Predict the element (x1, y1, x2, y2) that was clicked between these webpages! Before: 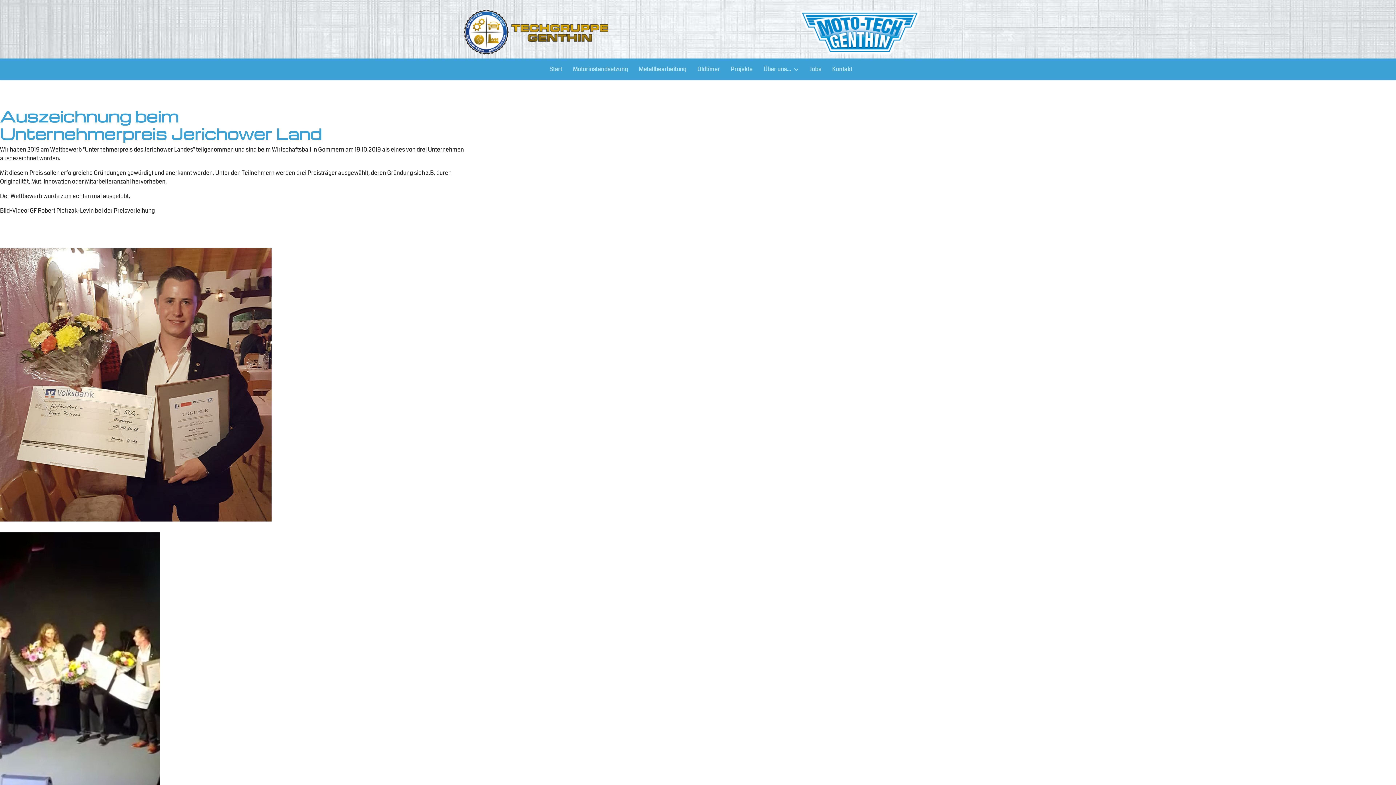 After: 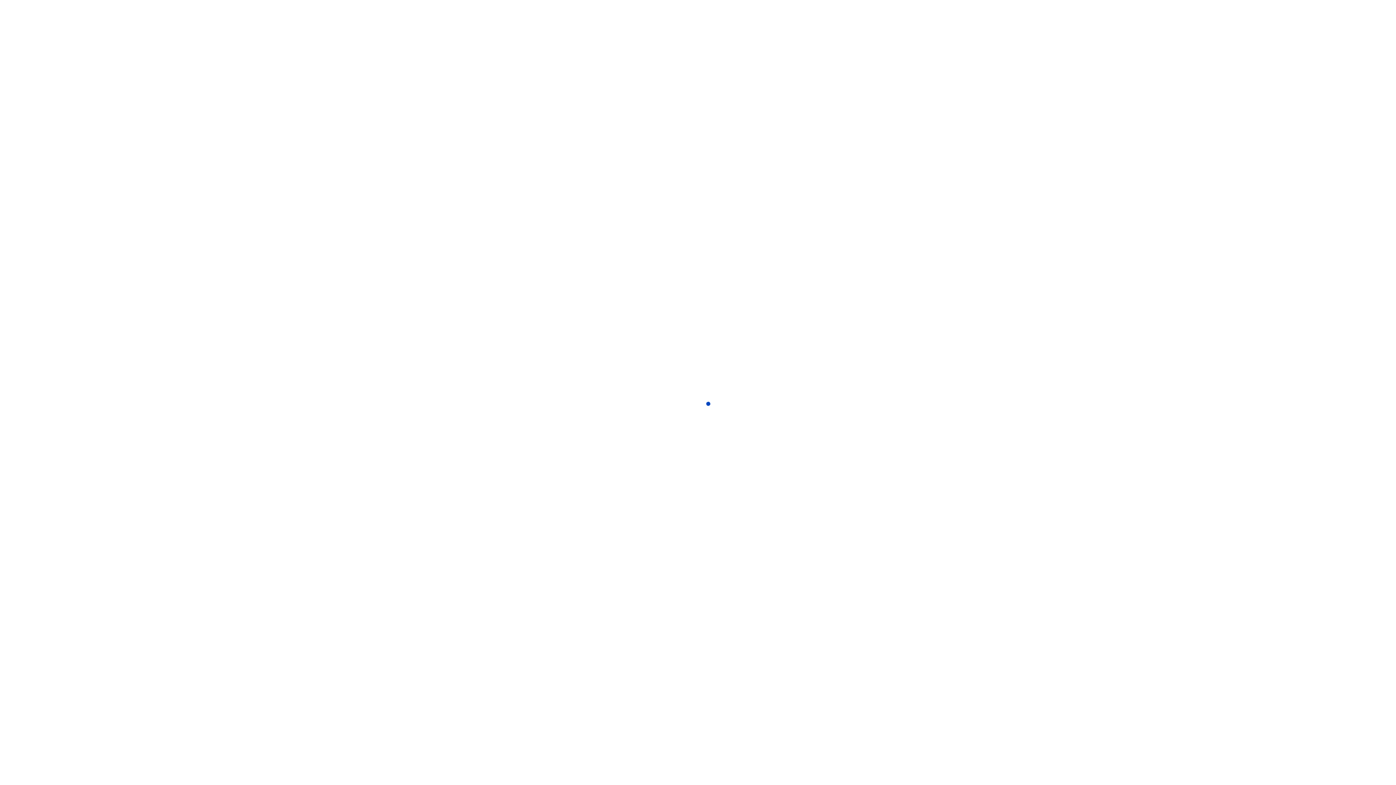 Action: label: Start bbox: (544, 58, 567, 80)